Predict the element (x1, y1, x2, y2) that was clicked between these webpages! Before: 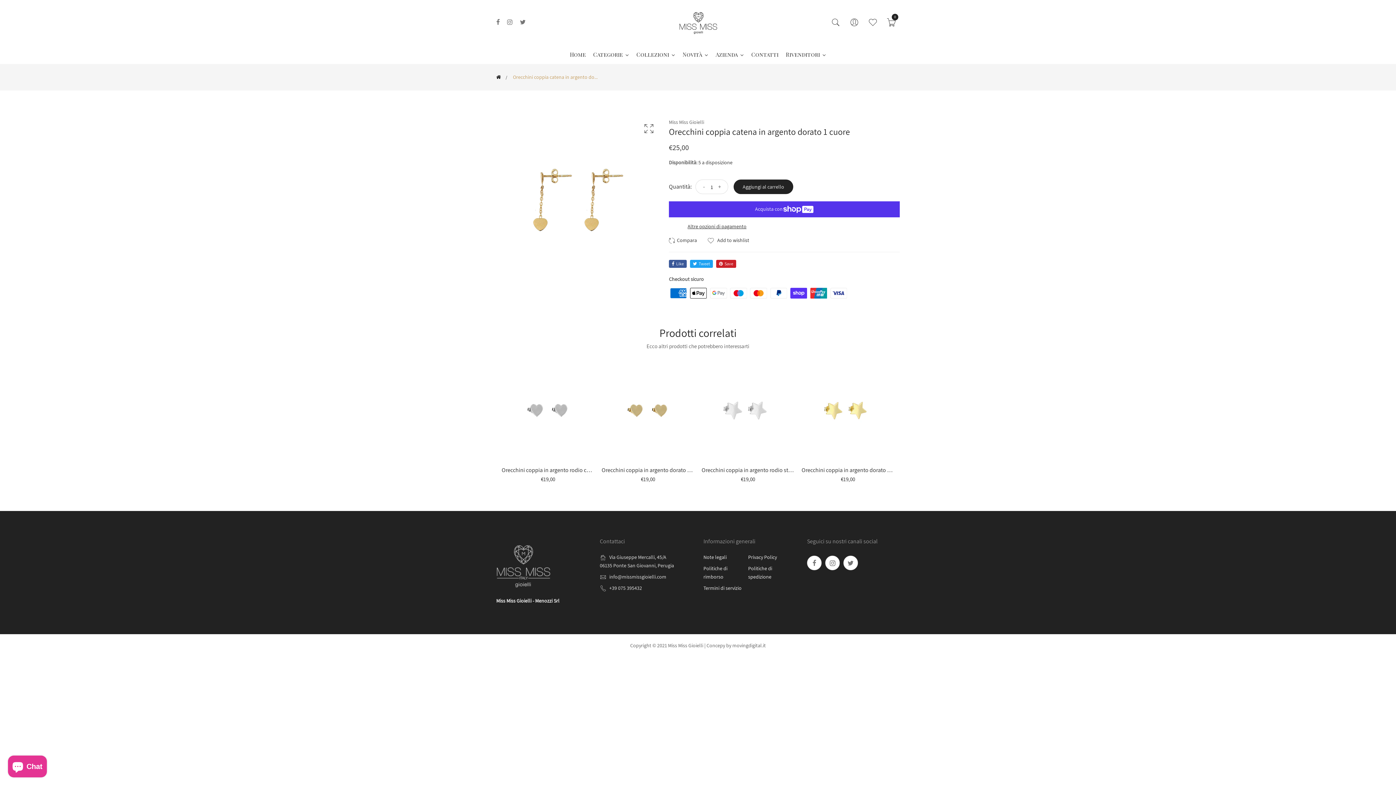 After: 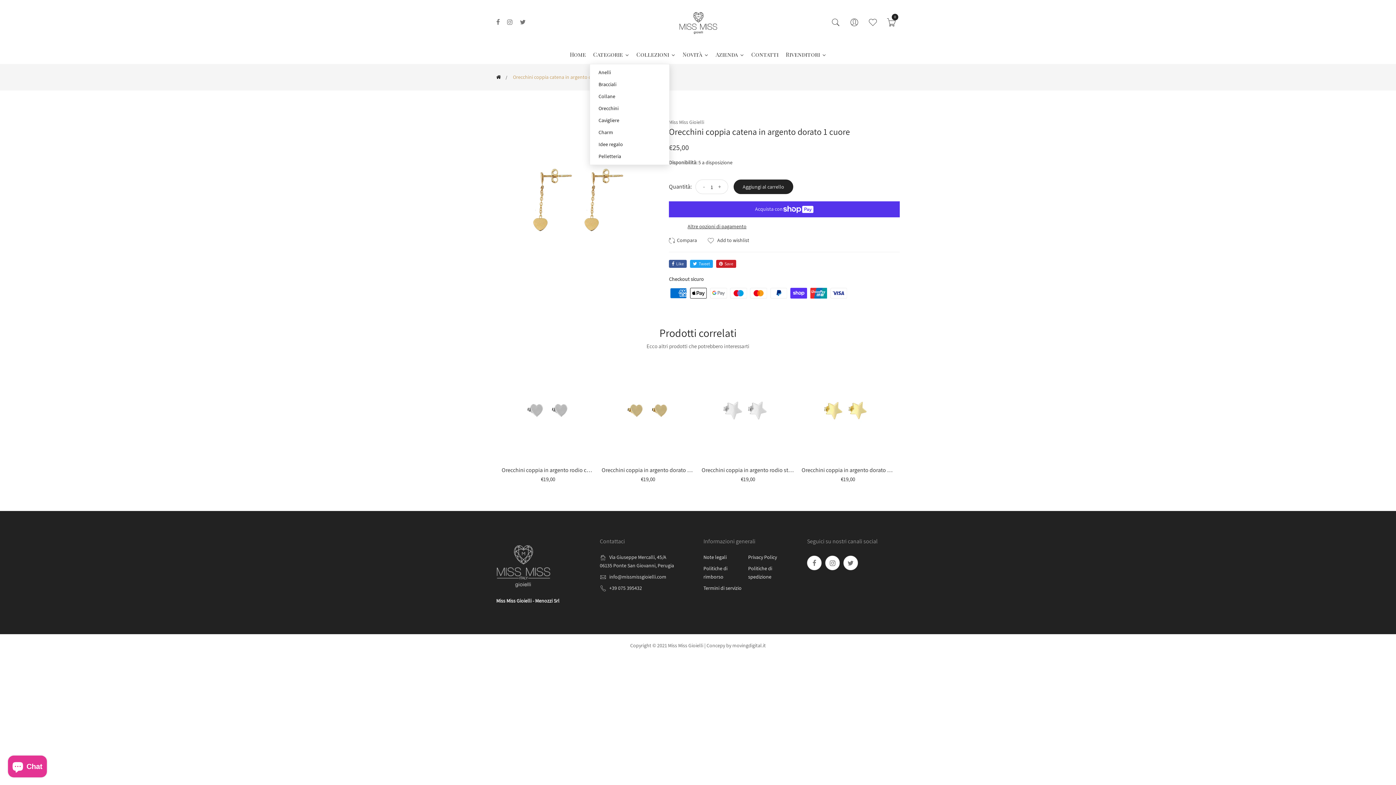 Action: label: Categorie bbox: (589, 45, 632, 63)